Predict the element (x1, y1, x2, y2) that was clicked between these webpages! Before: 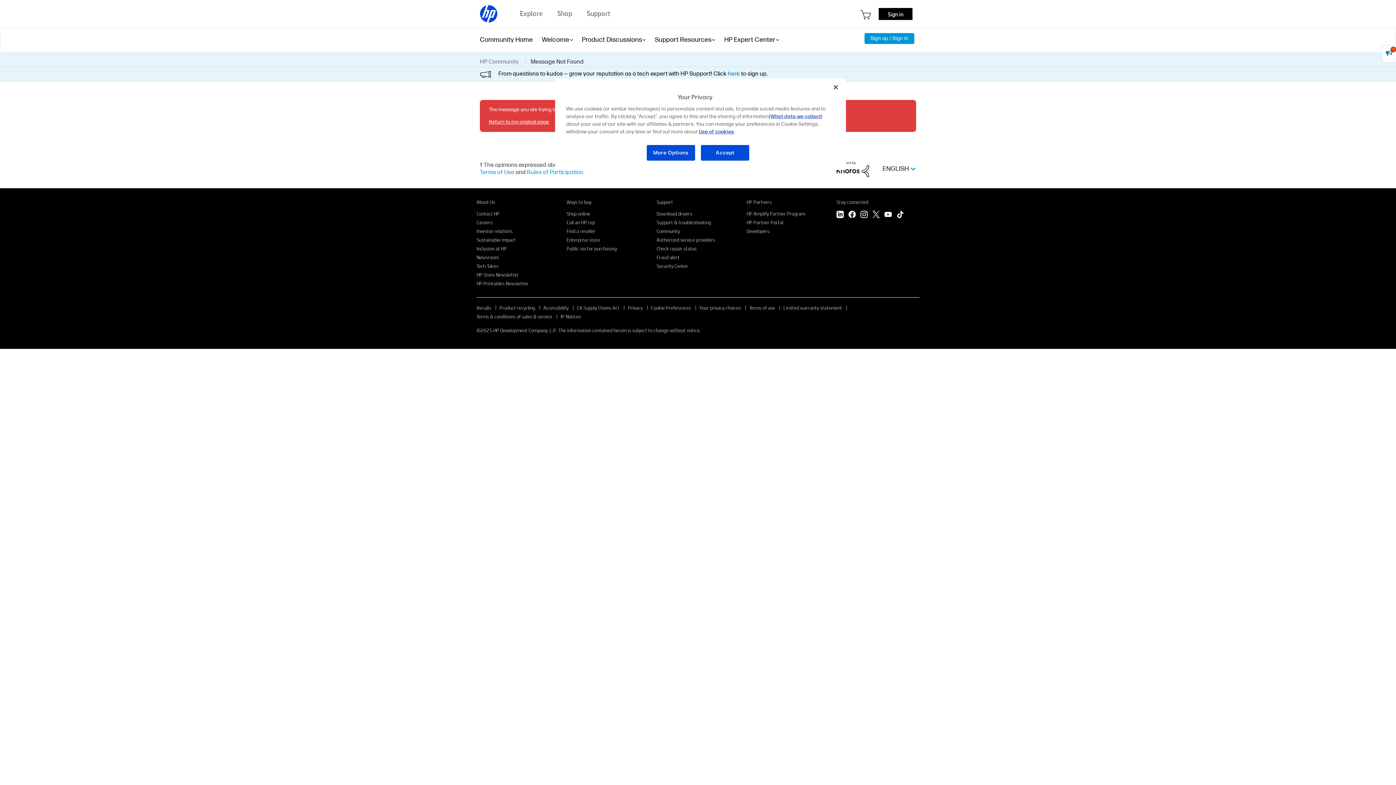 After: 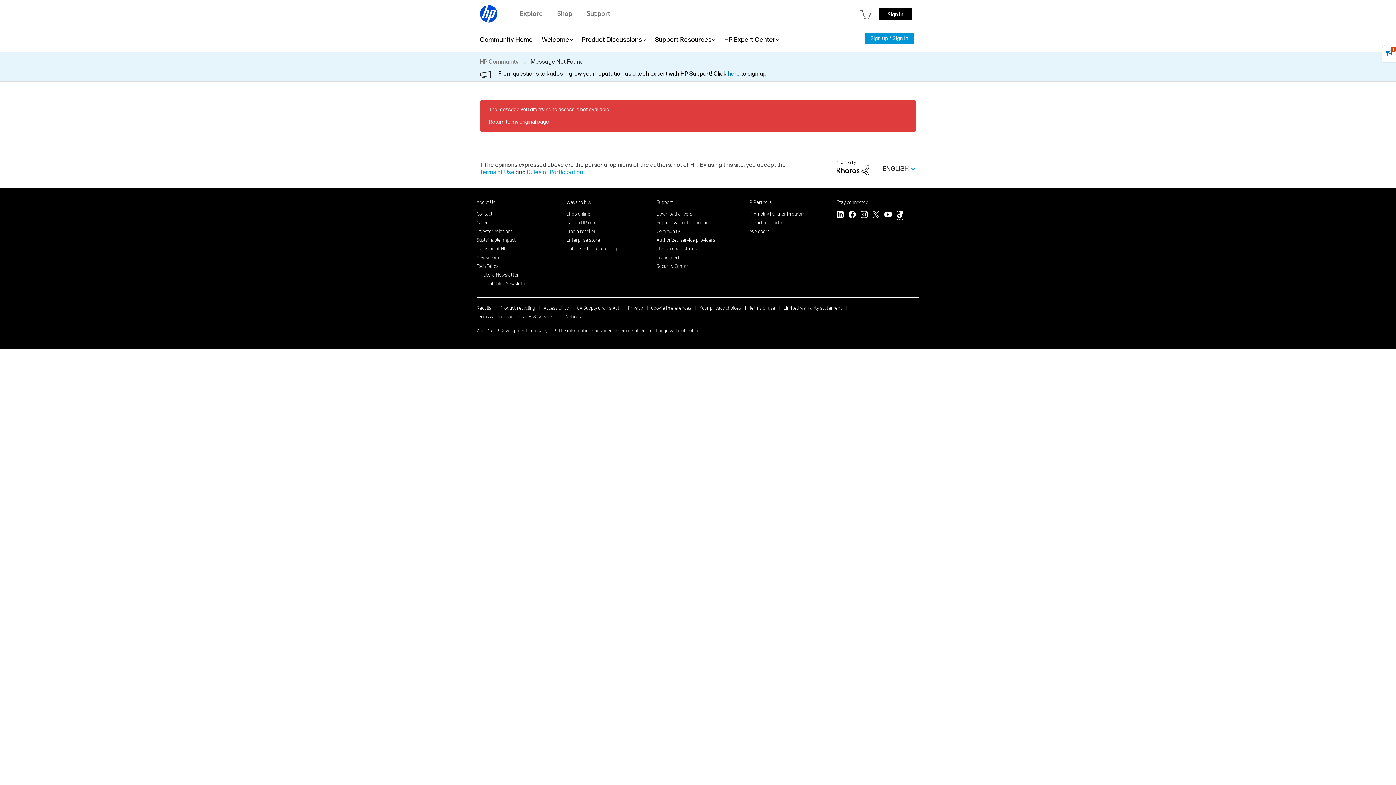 Action: bbox: (896, 210, 904, 219) label: TikTok